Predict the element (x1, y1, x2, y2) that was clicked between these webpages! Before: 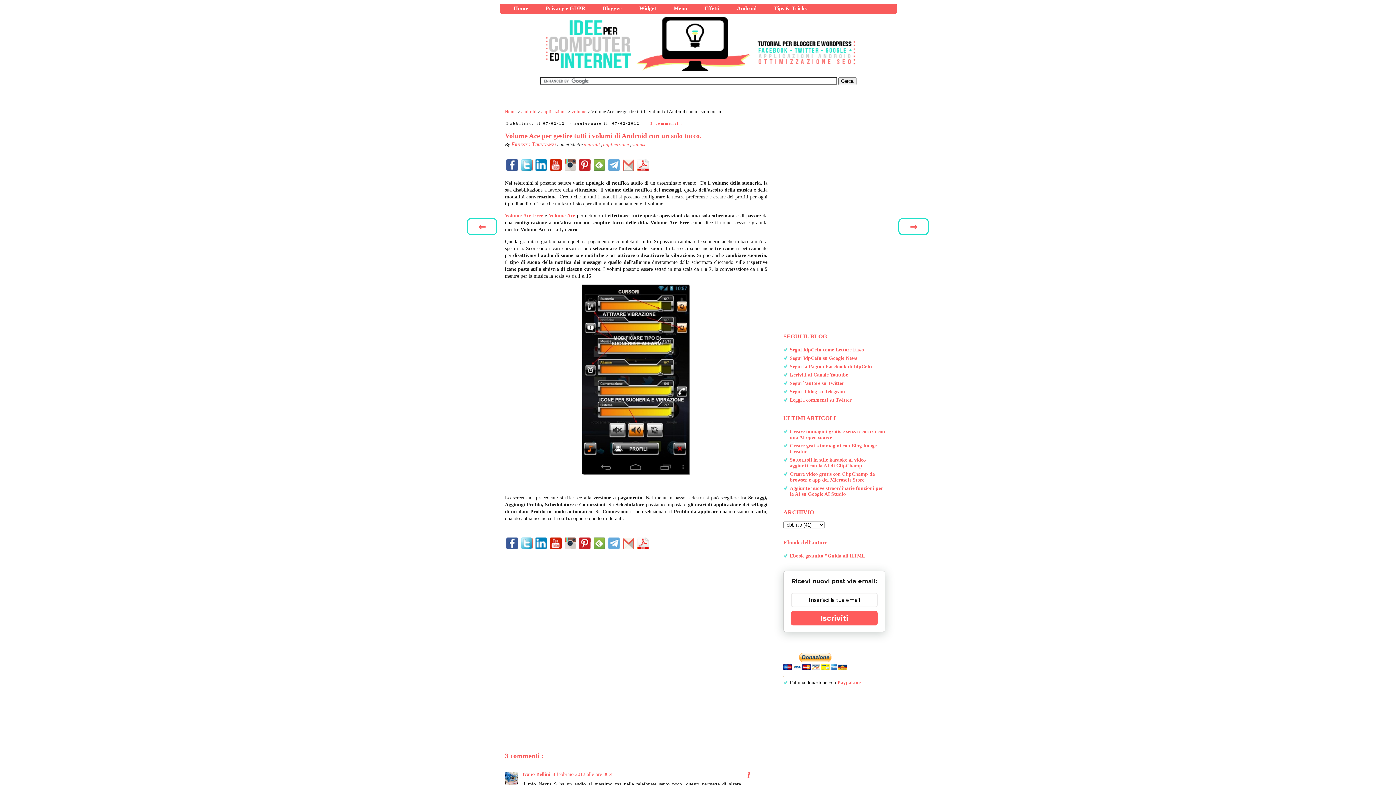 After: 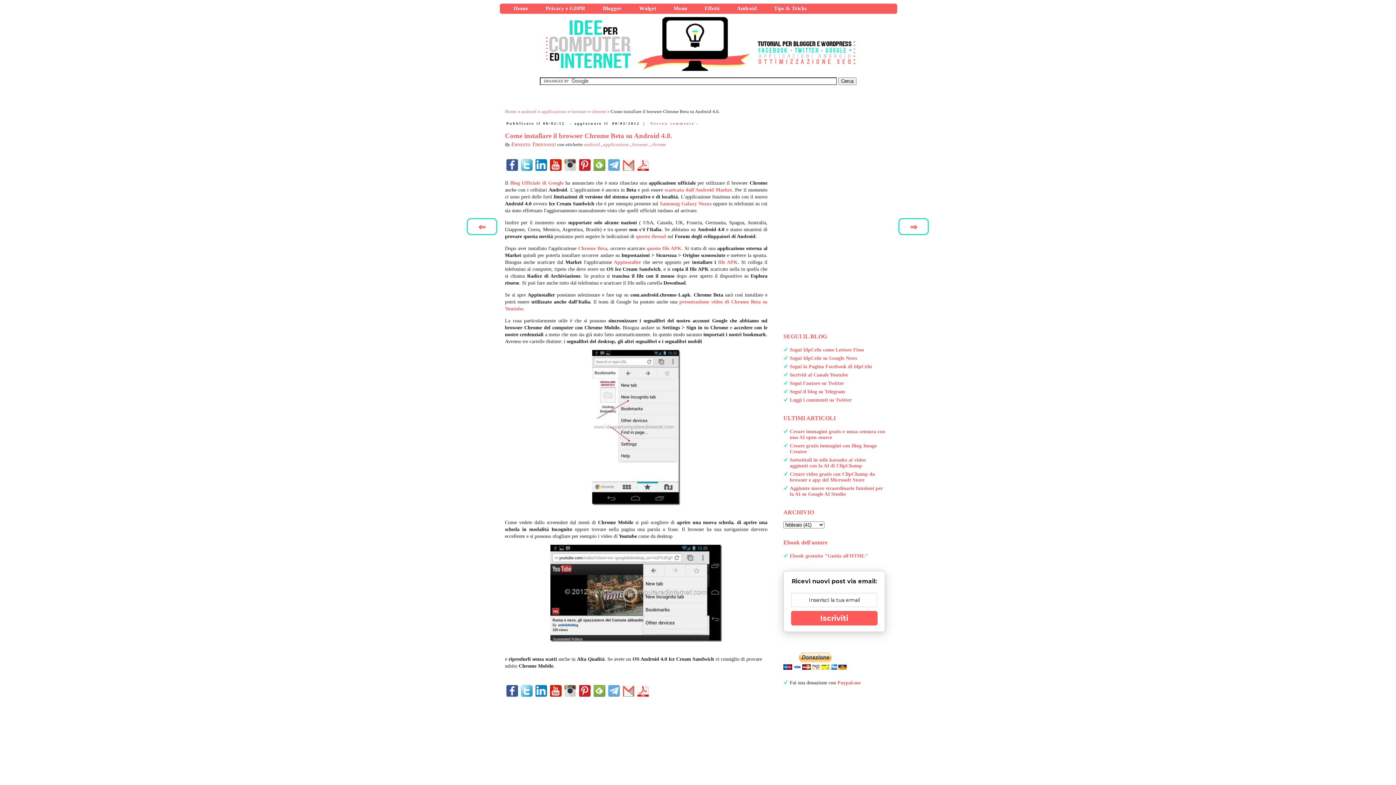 Action: bbox: (466, 218, 497, 235) label: ⇐